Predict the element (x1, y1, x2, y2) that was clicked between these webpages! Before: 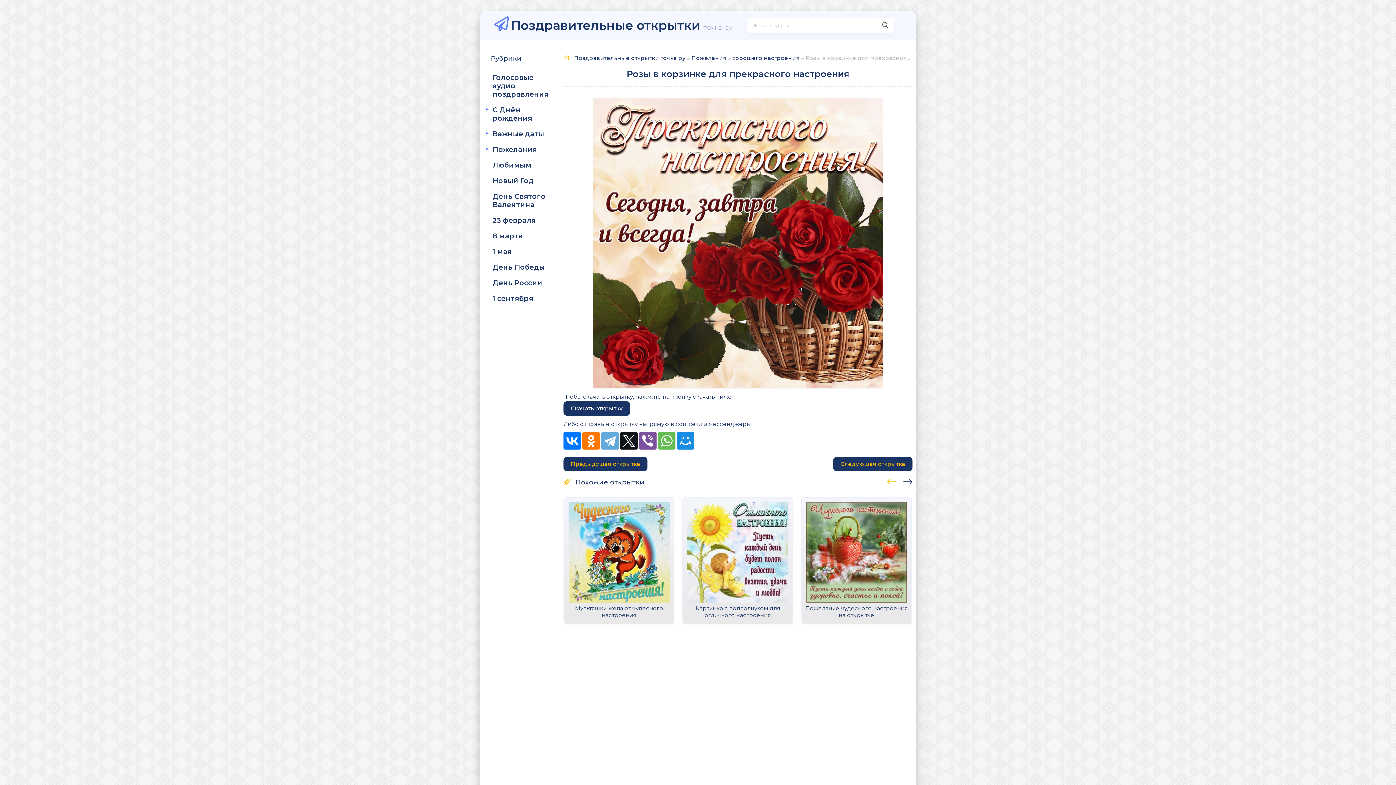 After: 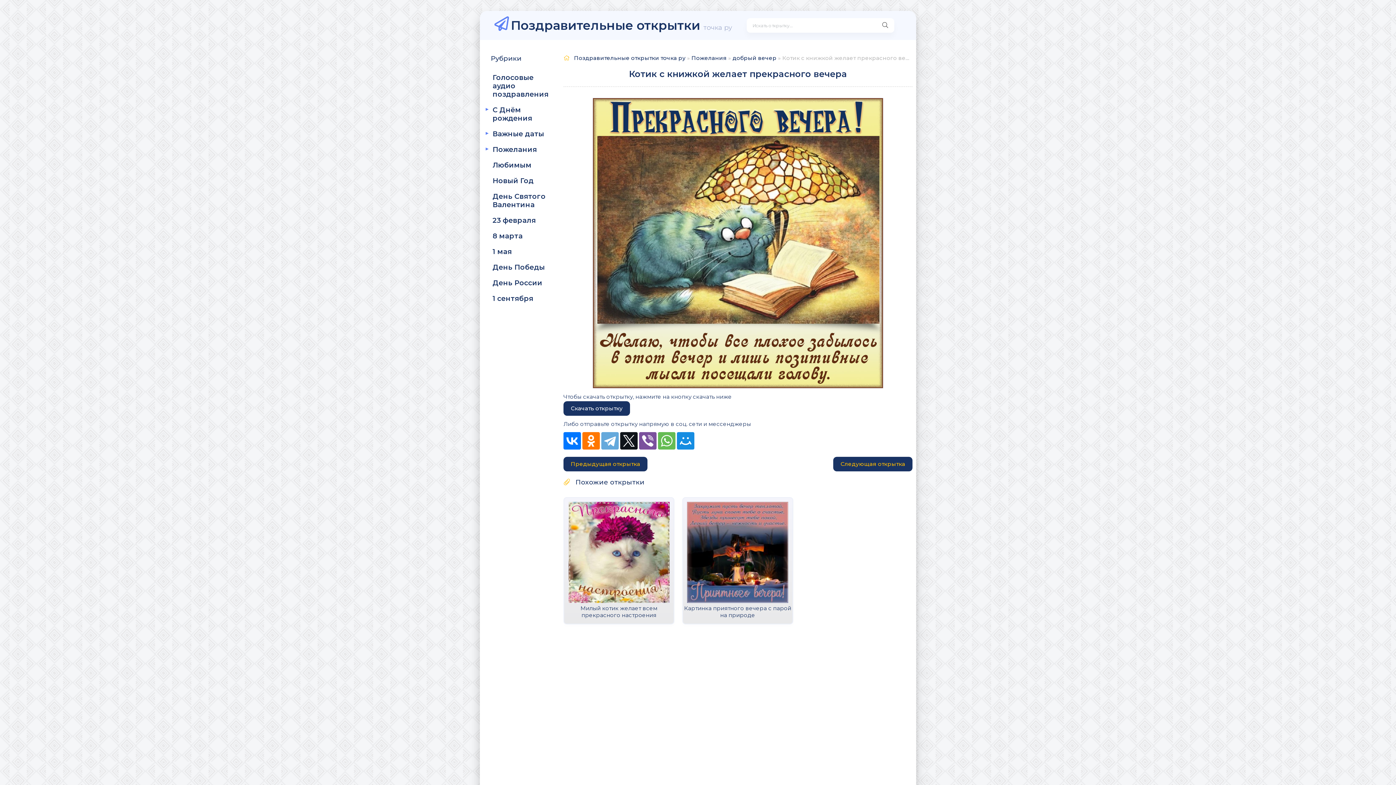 Action: bbox: (702, 605, 773, 618) label: Котик с книжкой желает прекрасного вечера